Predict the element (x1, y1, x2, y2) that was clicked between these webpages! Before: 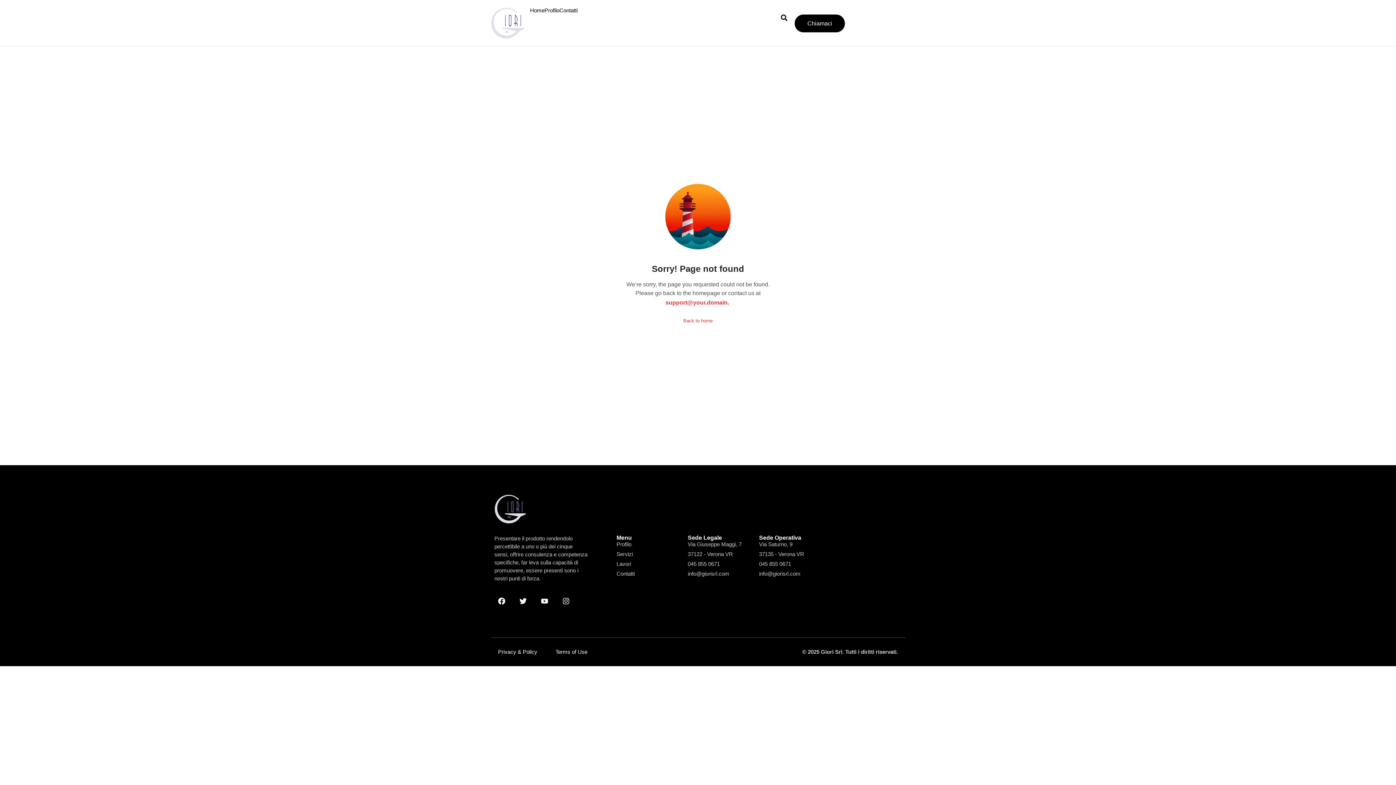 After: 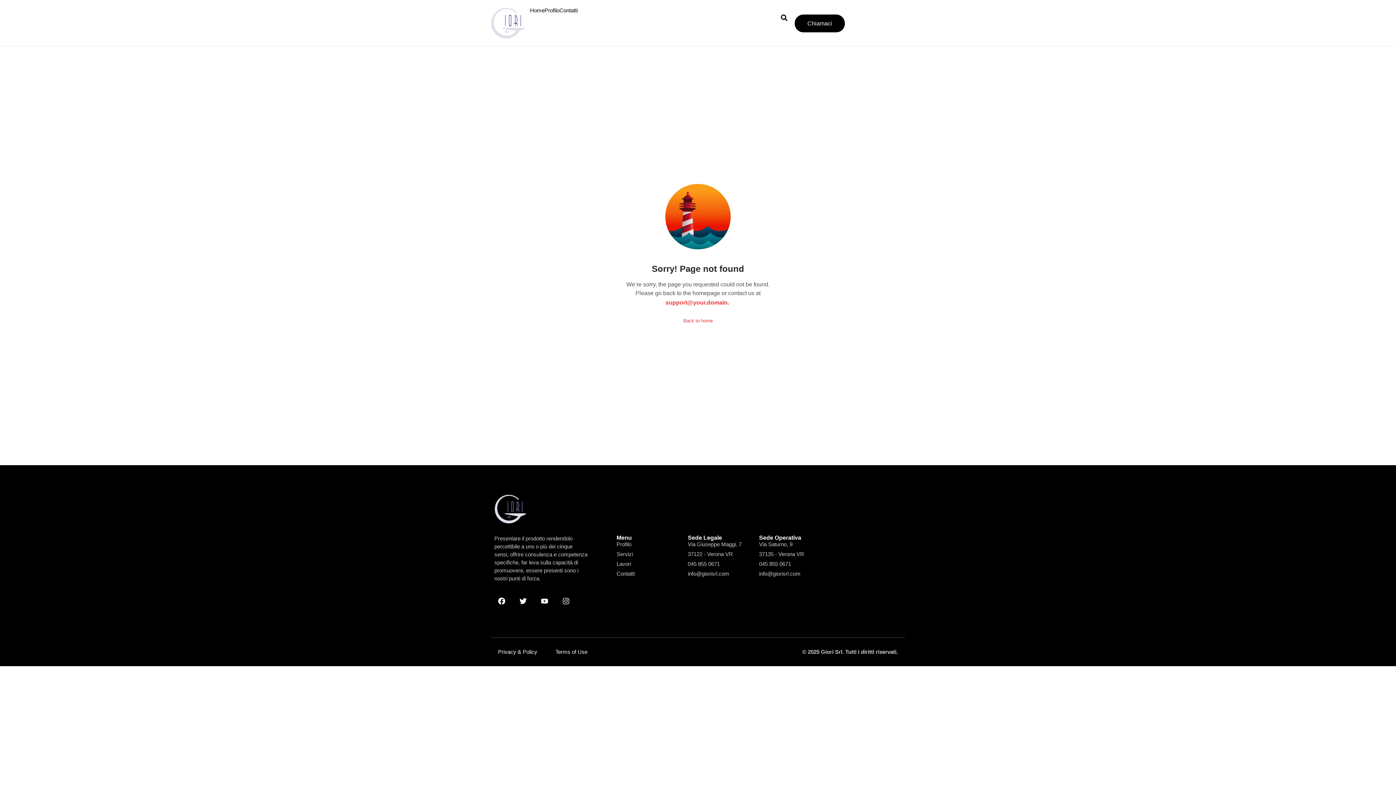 Action: bbox: (688, 560, 759, 567) label: 045 855 0671